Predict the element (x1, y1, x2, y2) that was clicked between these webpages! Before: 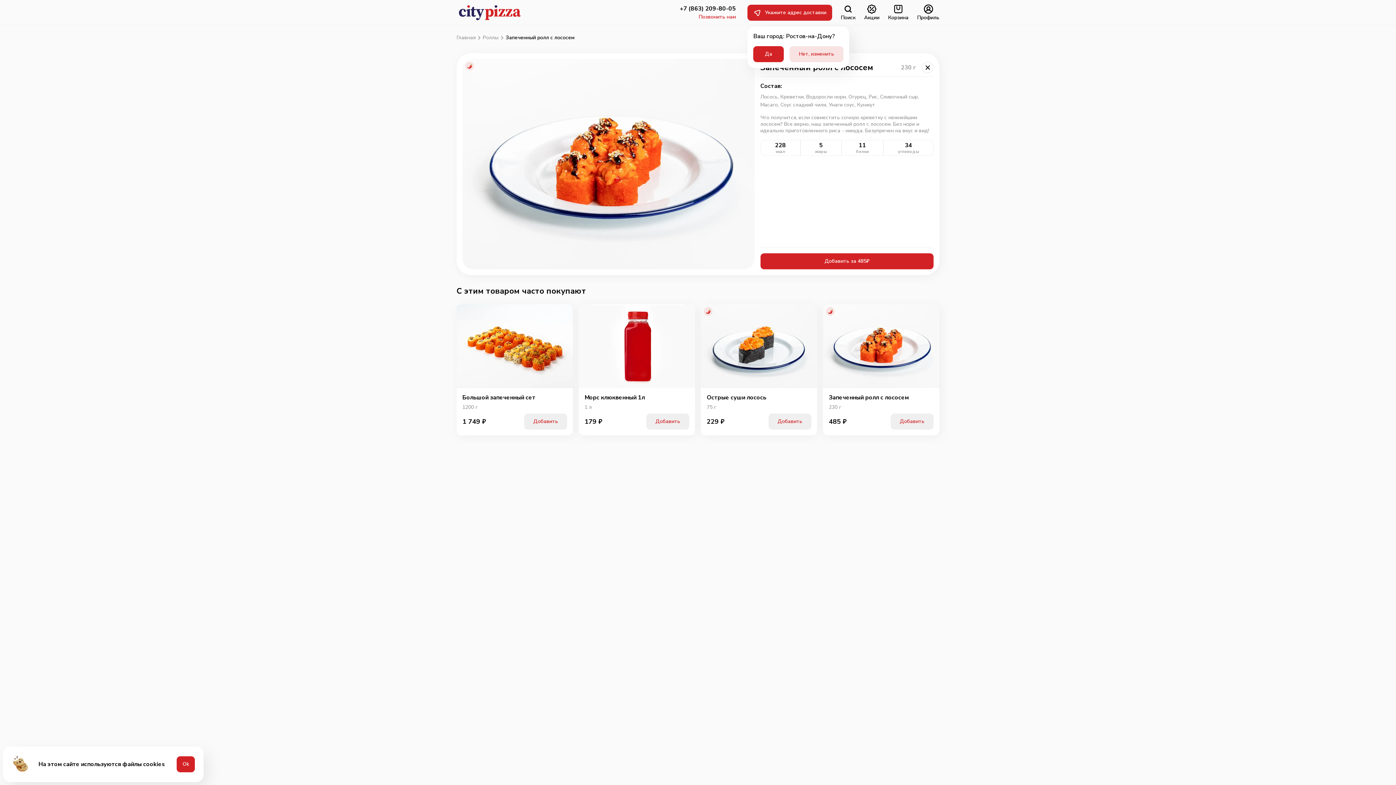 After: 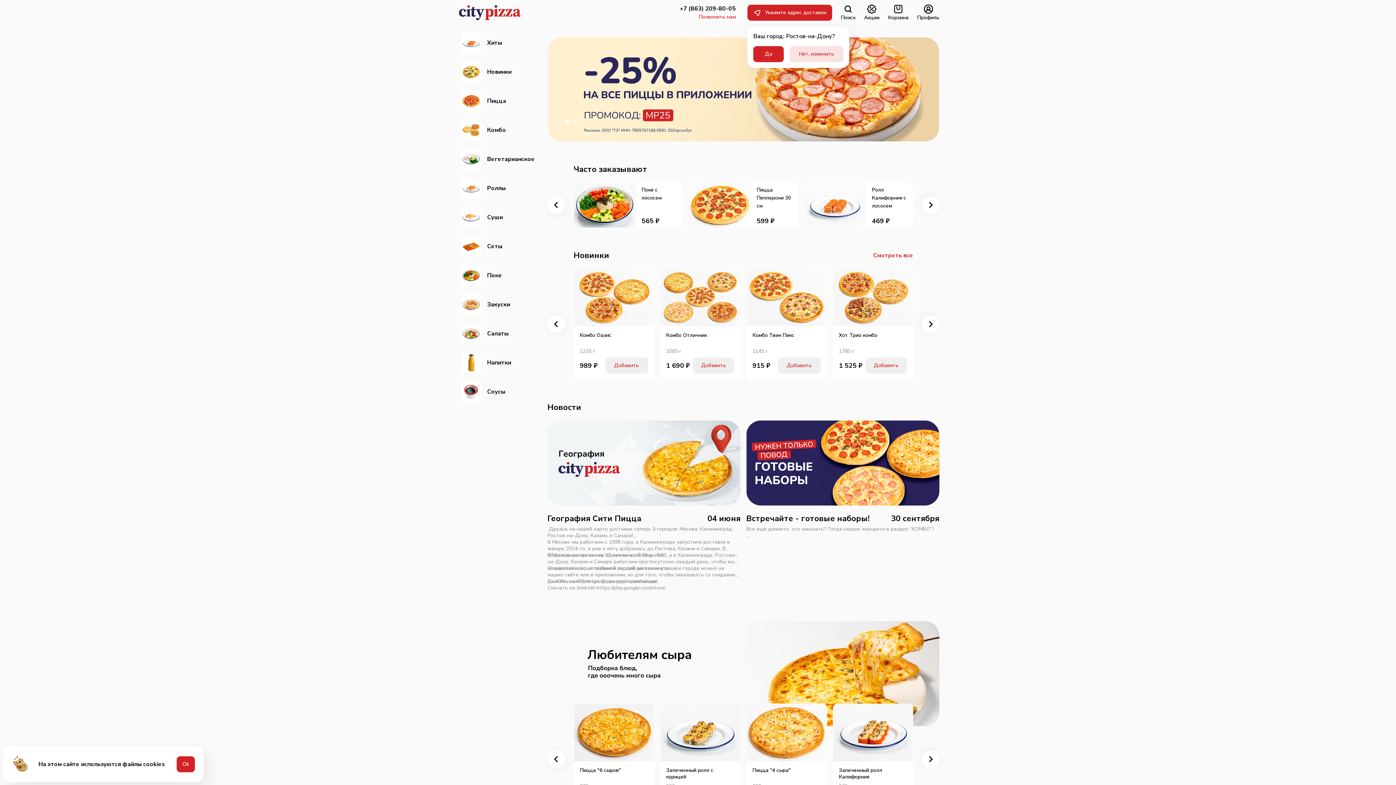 Action: bbox: (456, 3, 523, 22)